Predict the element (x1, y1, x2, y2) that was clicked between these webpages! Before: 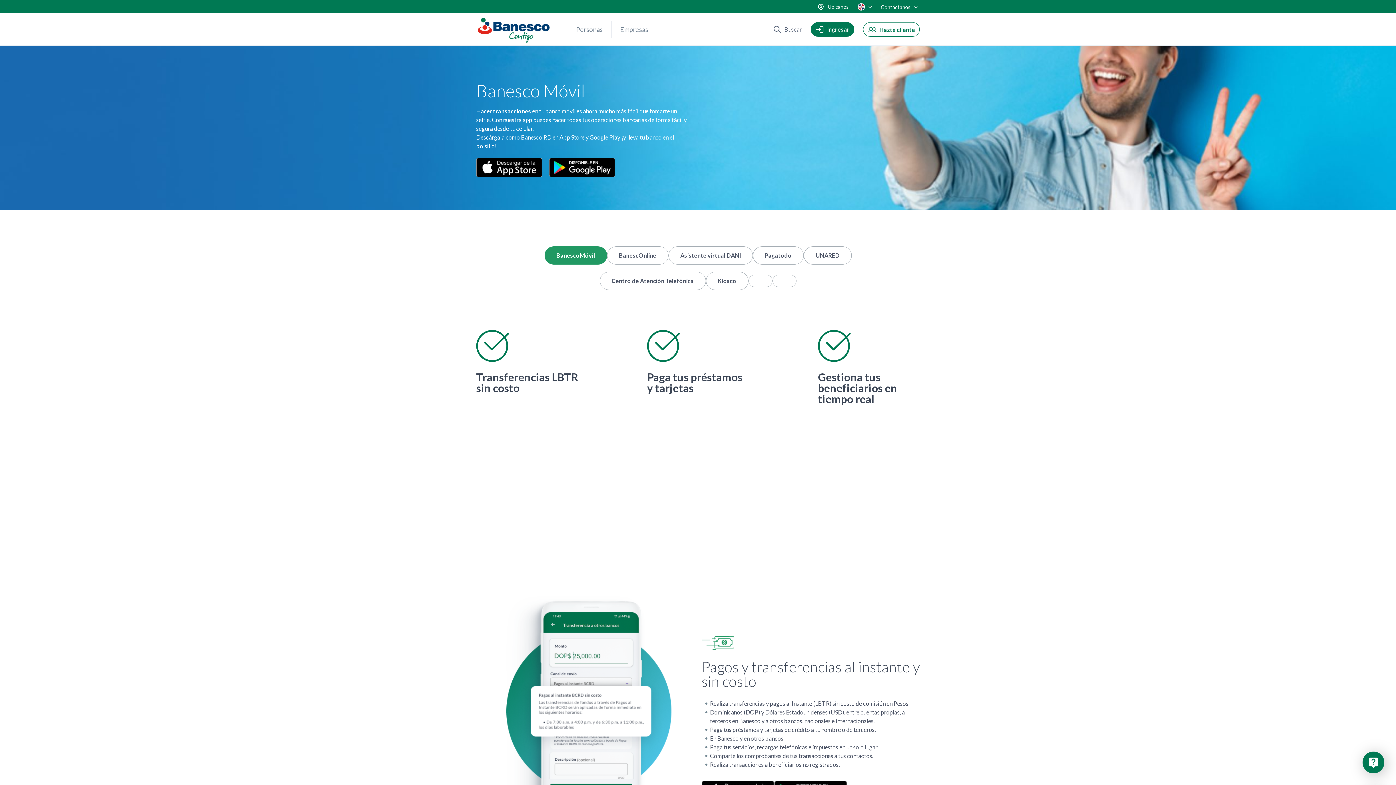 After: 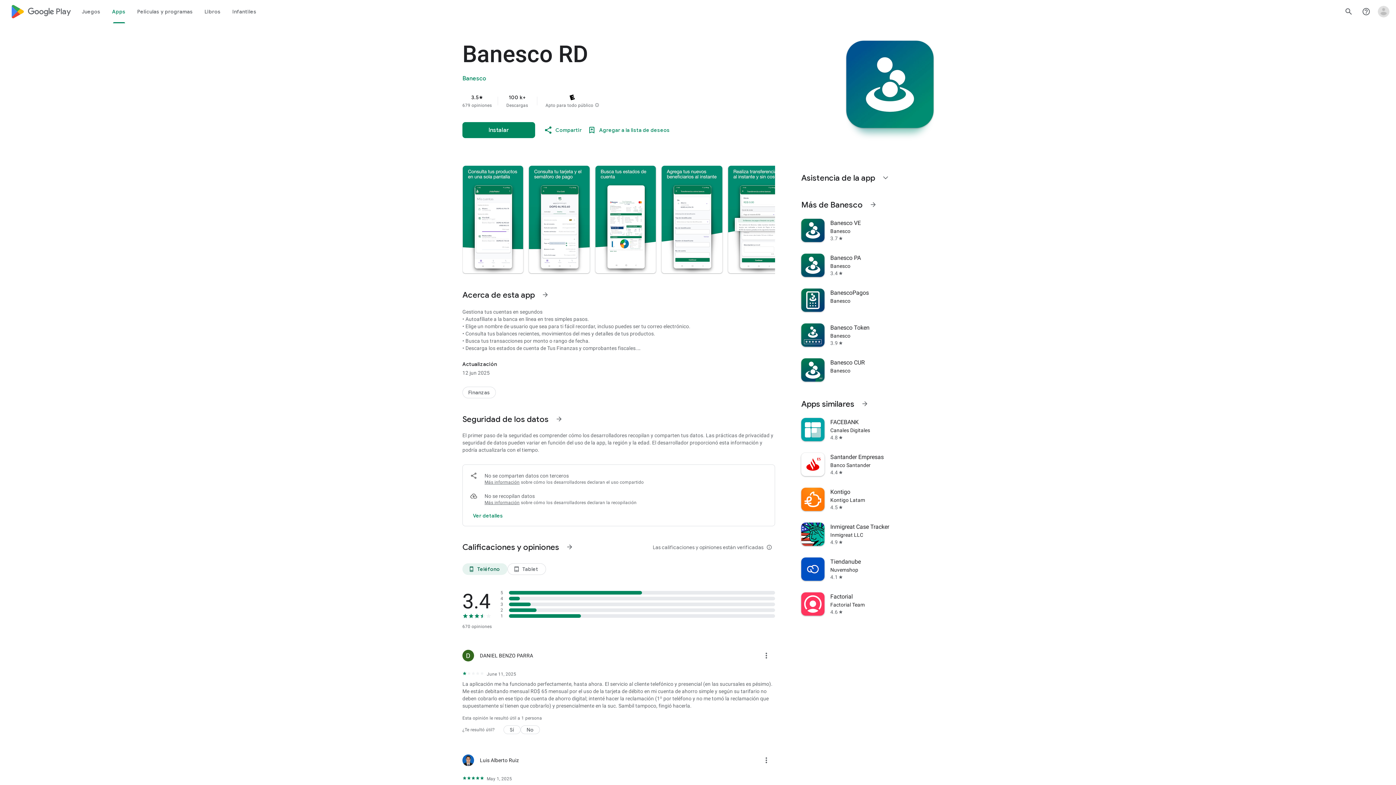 Action: bbox: (549, 157, 615, 177)